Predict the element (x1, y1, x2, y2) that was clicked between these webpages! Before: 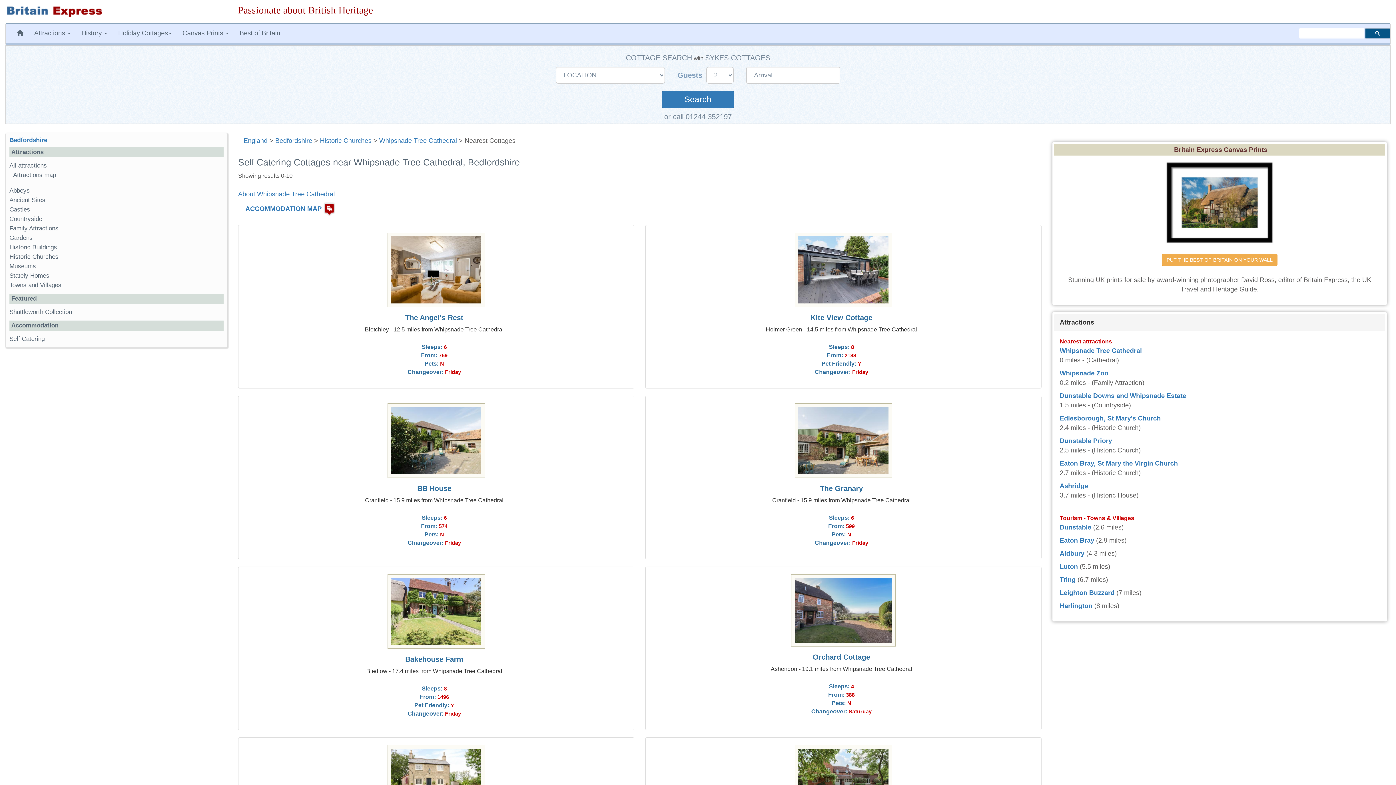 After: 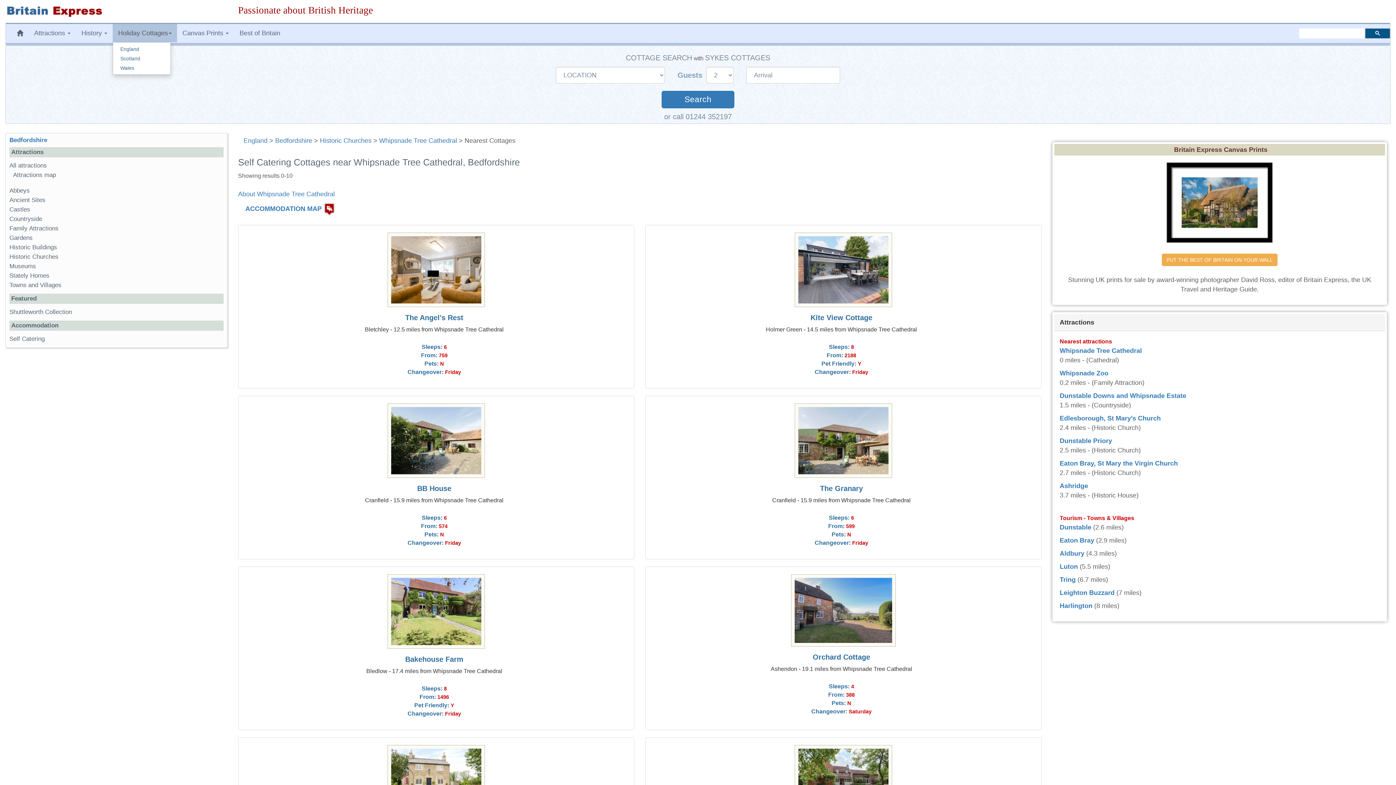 Action: bbox: (112, 24, 177, 42) label: Holiday Cottages